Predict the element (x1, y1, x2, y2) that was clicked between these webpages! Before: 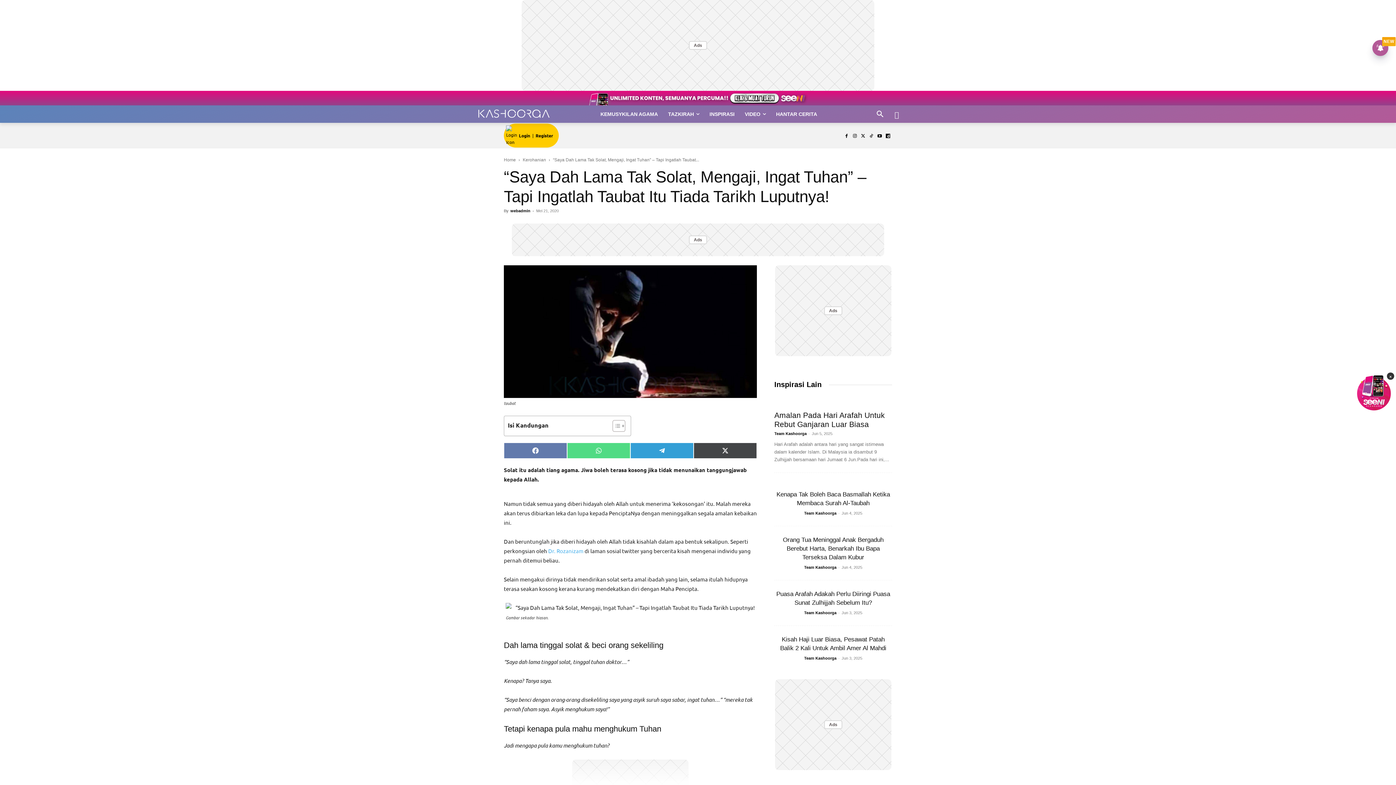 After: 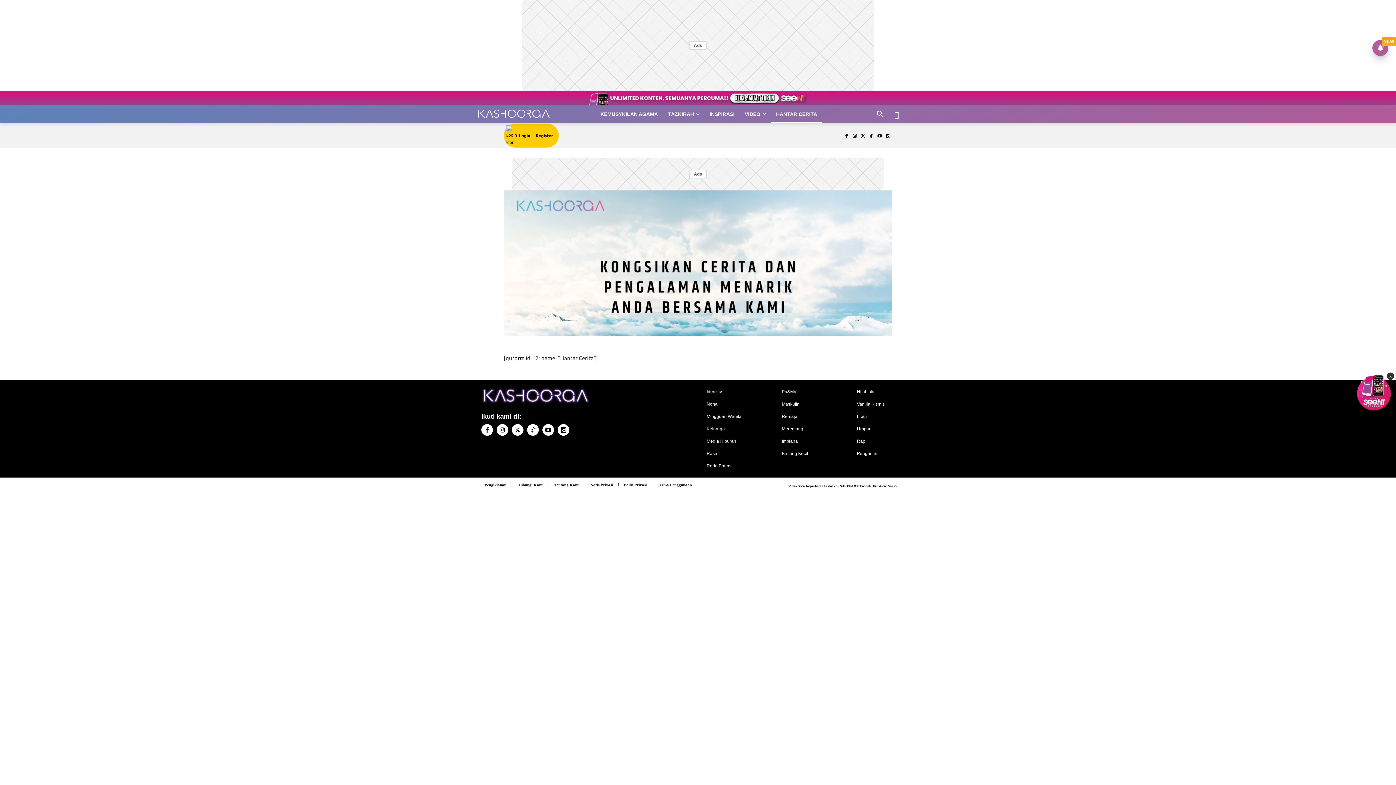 Action: label: HANTAR CERITA bbox: (771, 105, 822, 122)